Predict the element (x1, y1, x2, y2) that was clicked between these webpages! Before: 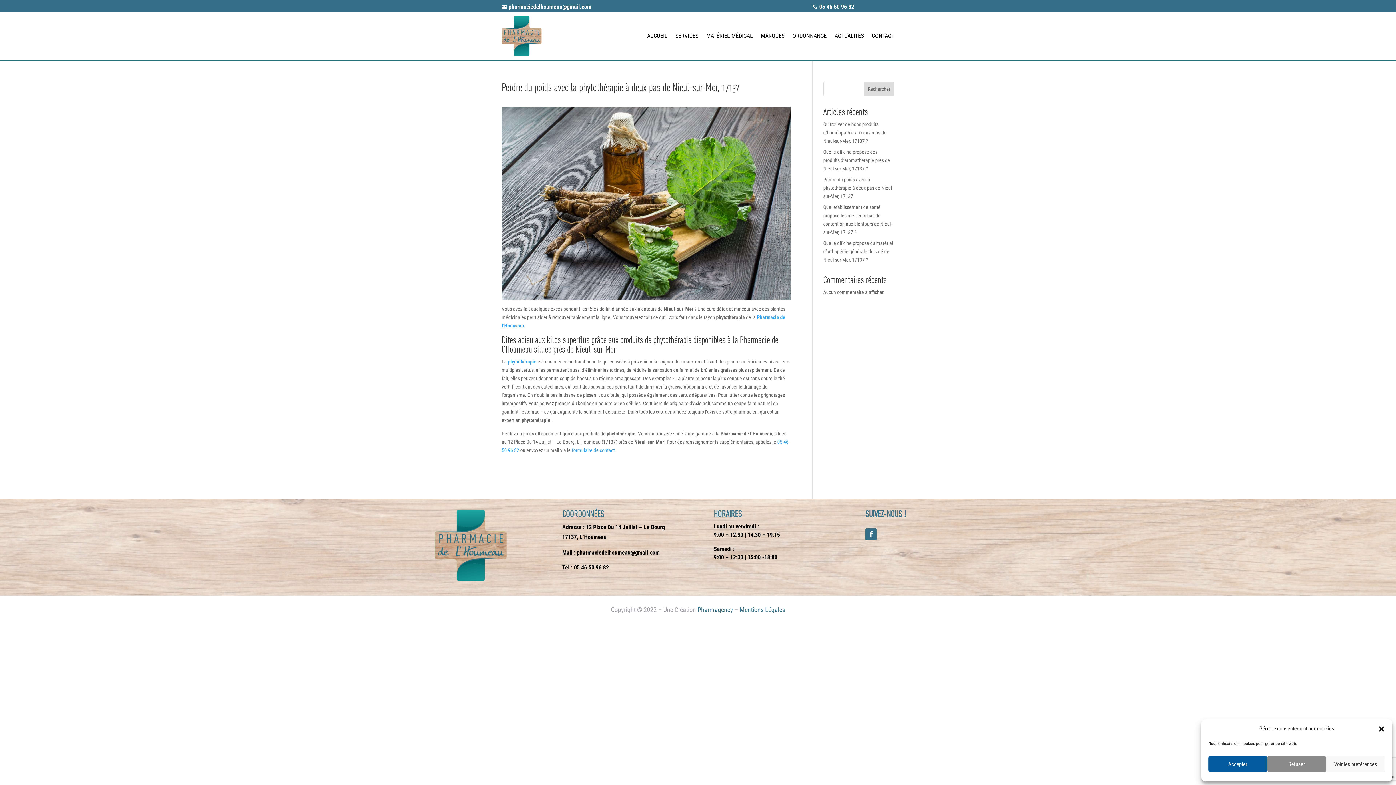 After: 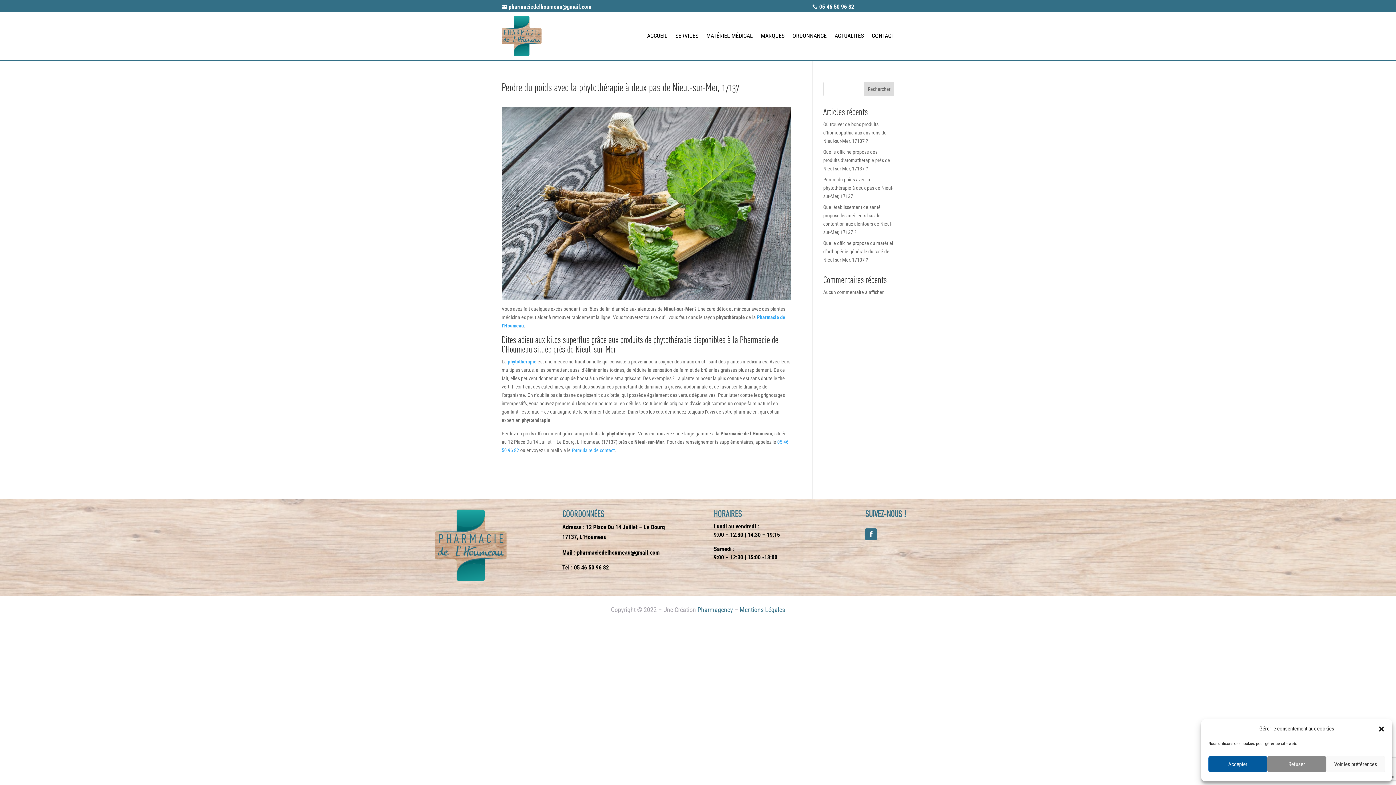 Action: bbox: (501, 1, 591, 11) label: 
pharmaciedelhoumeau@gmail.com